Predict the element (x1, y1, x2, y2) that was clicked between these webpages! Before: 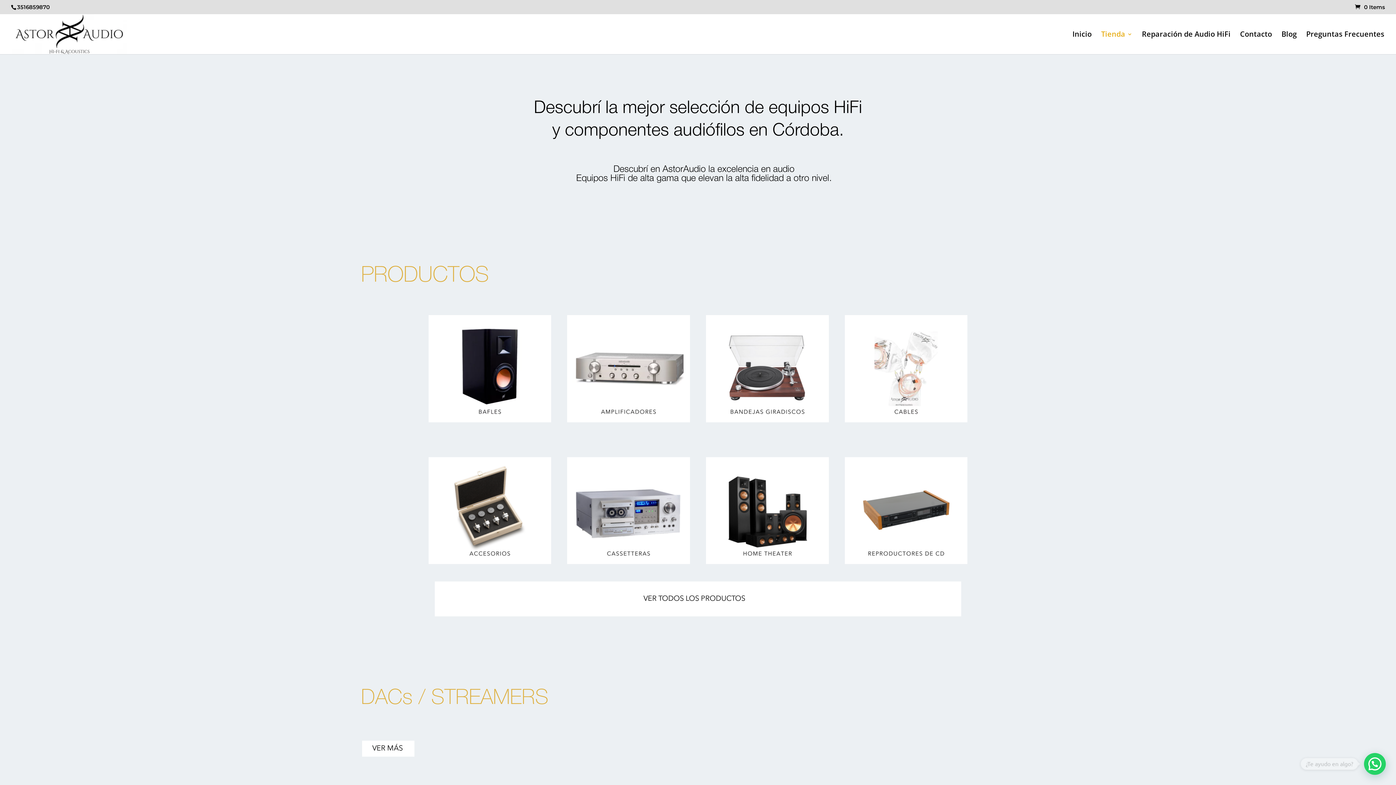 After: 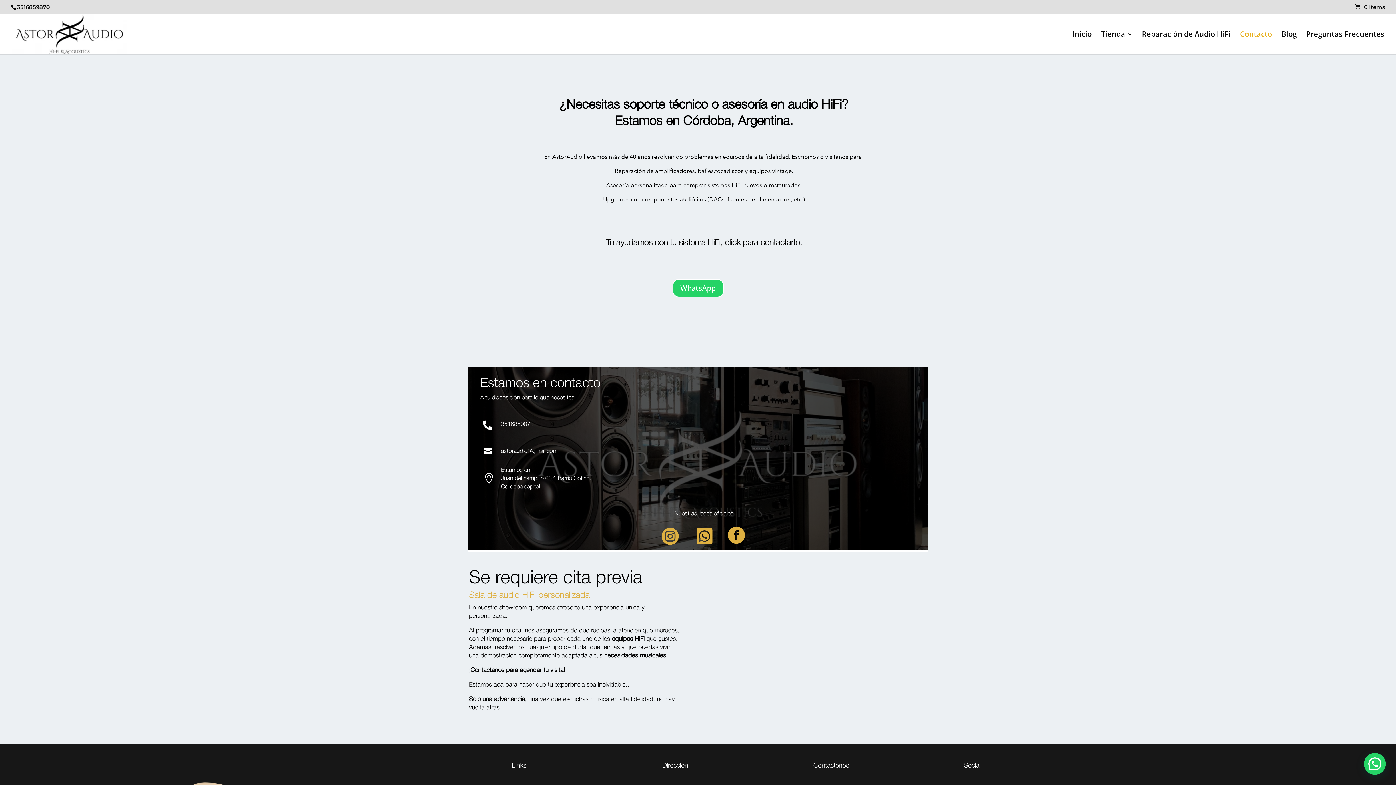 Action: label: Contacto bbox: (1240, 31, 1272, 54)